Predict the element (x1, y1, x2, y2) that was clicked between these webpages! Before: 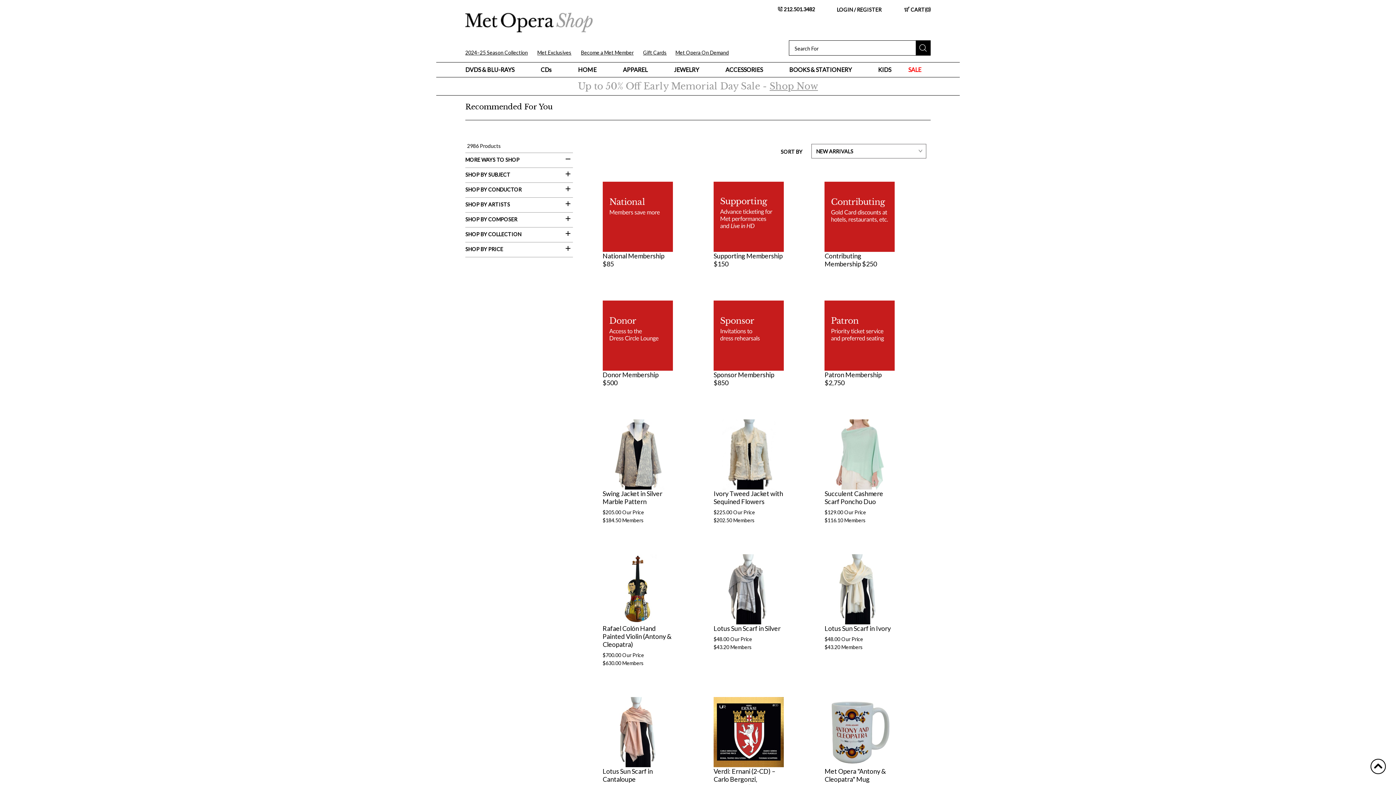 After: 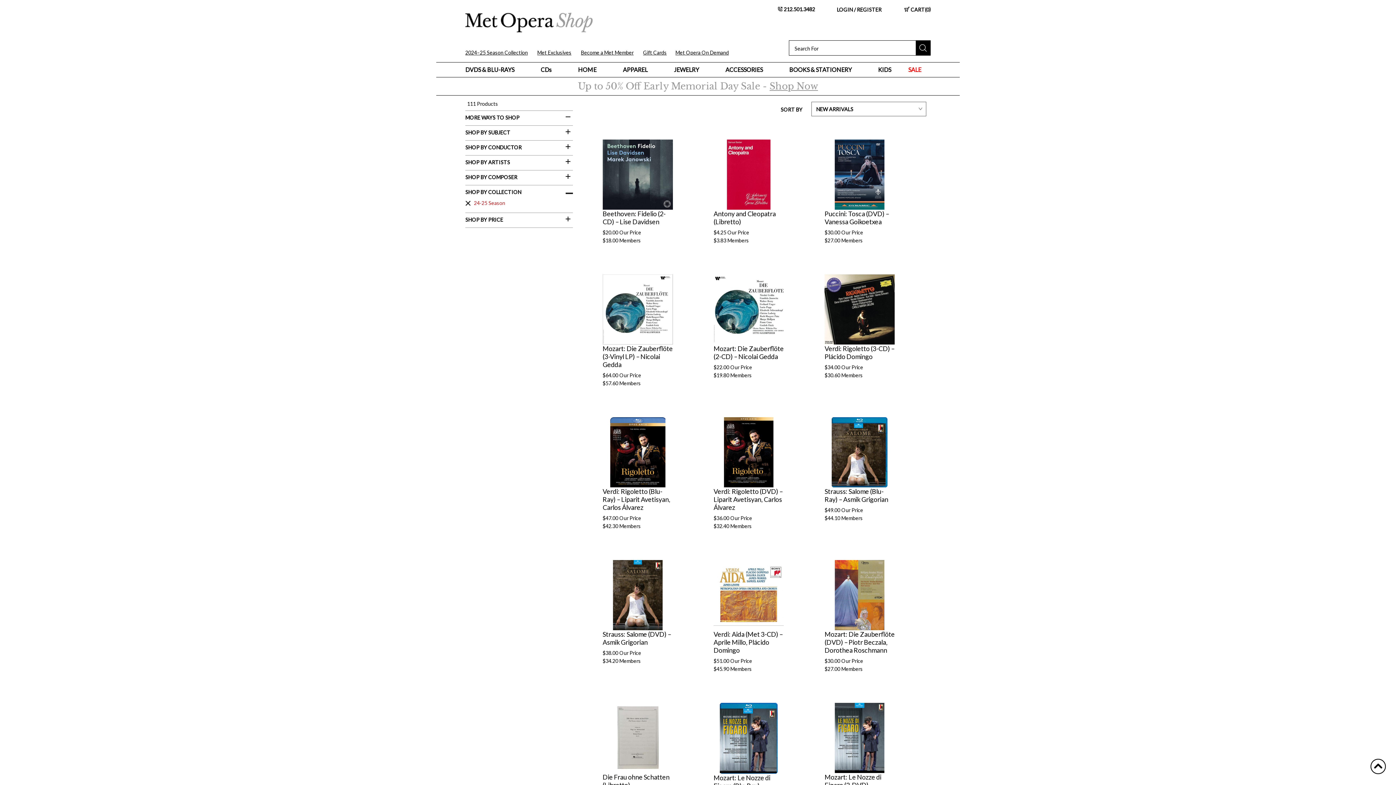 Action: bbox: (465, 49, 536, 55) label: 2024–25 Season Collection